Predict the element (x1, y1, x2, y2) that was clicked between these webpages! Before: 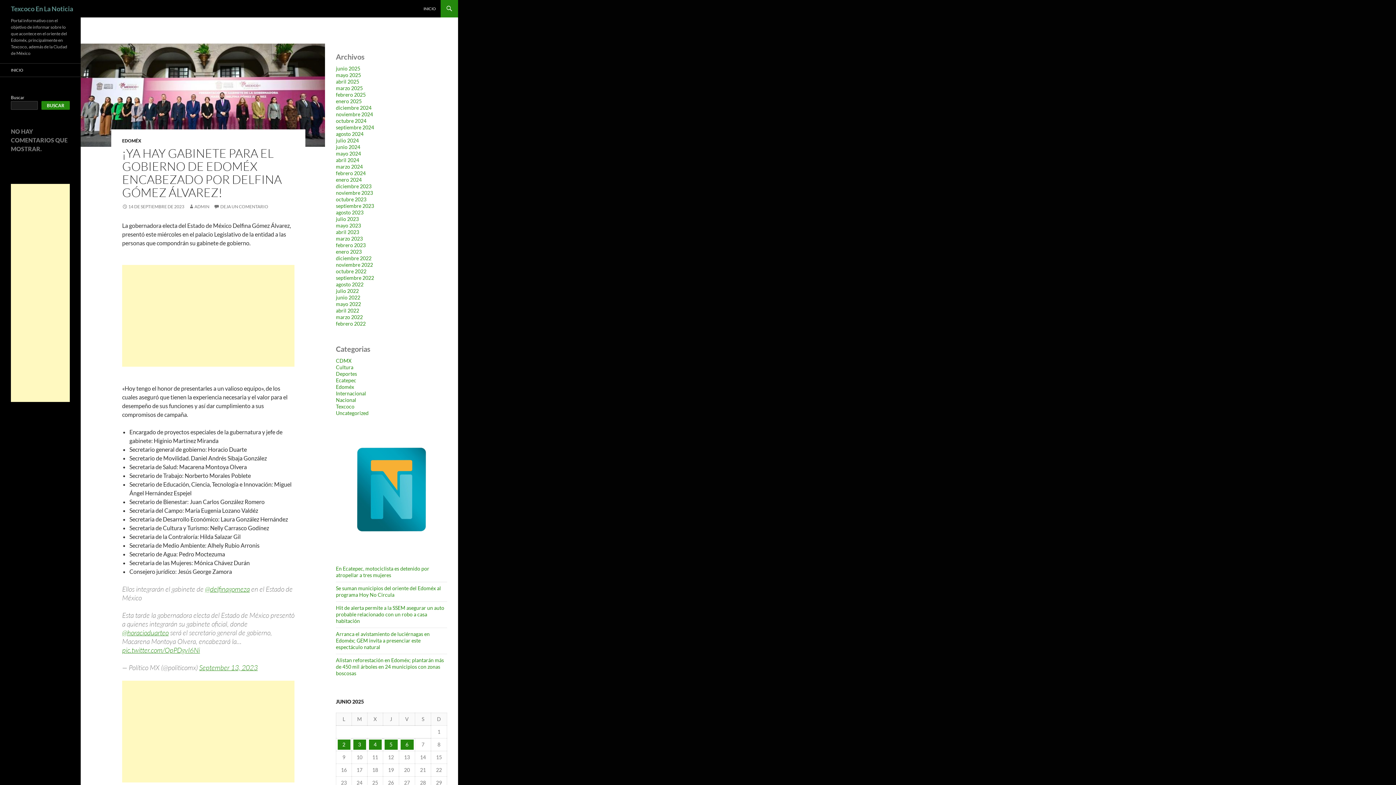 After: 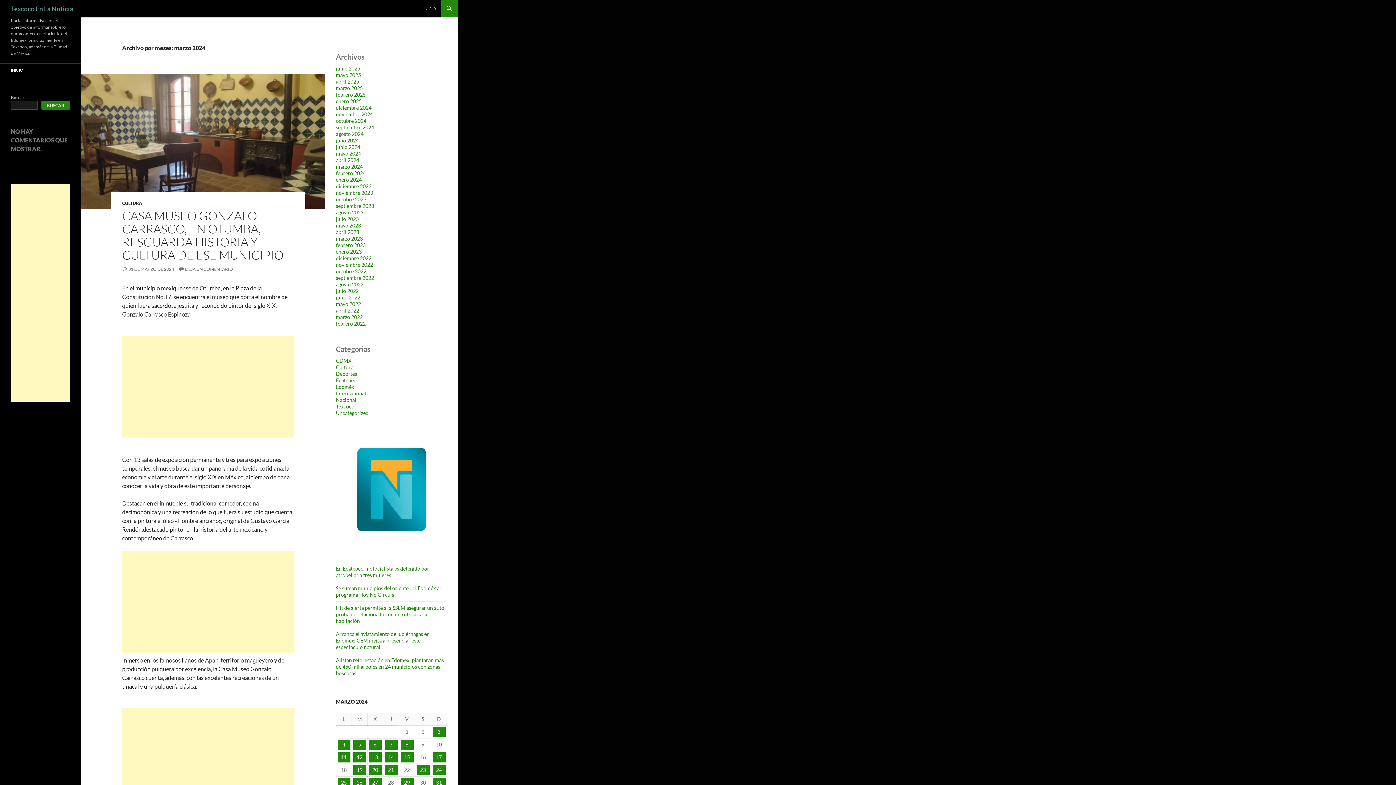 Action: label: marzo 2024 bbox: (336, 163, 362, 169)